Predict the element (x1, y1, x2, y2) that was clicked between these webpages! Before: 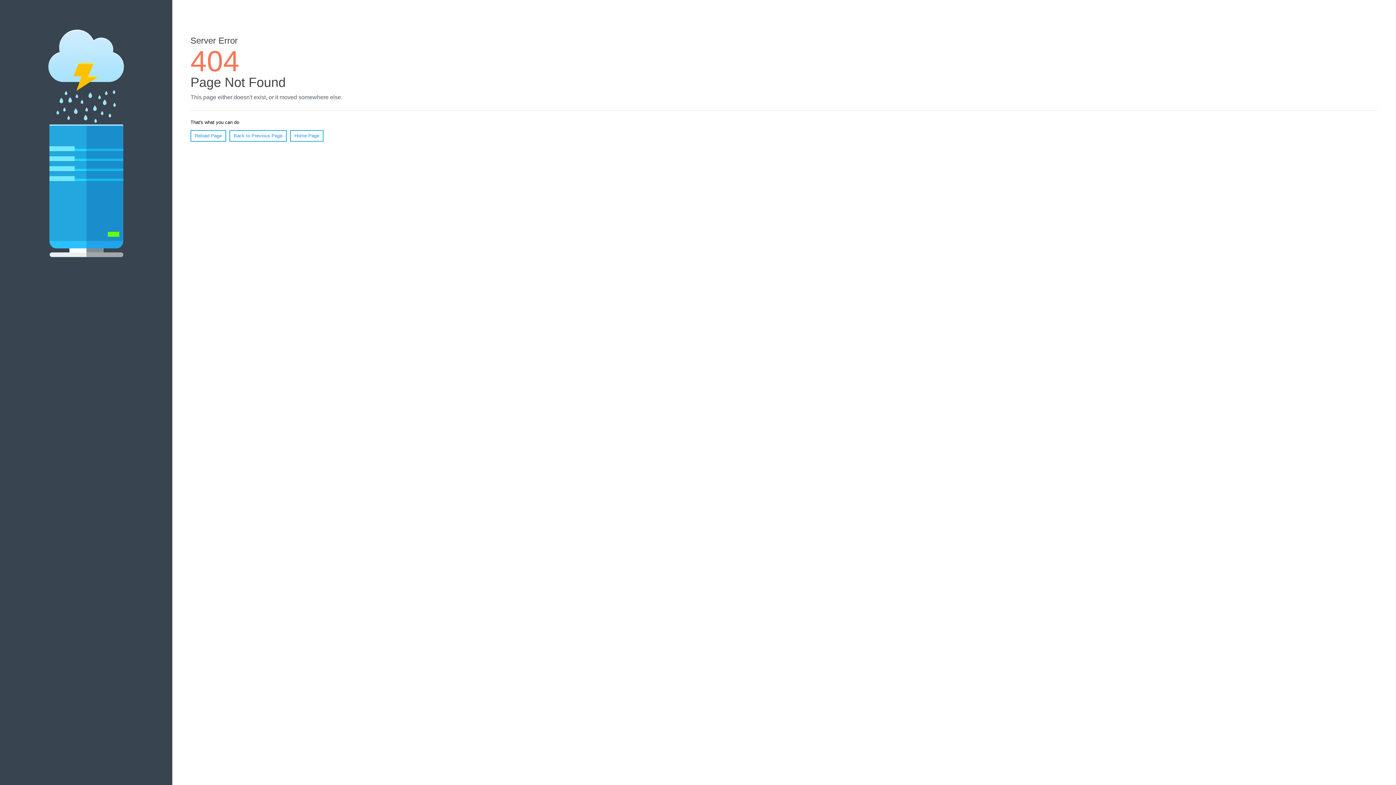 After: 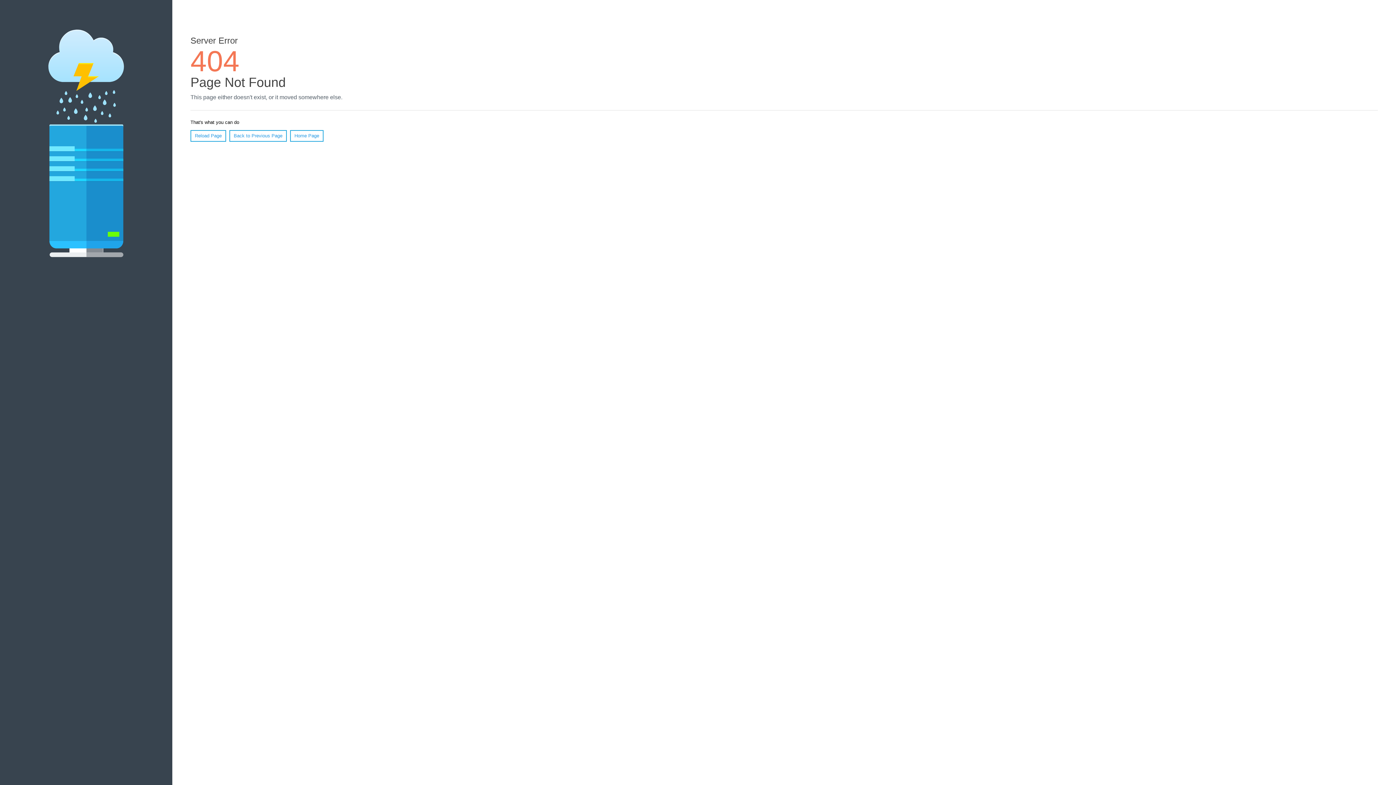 Action: bbox: (190, 130, 226, 141) label: Reload Page